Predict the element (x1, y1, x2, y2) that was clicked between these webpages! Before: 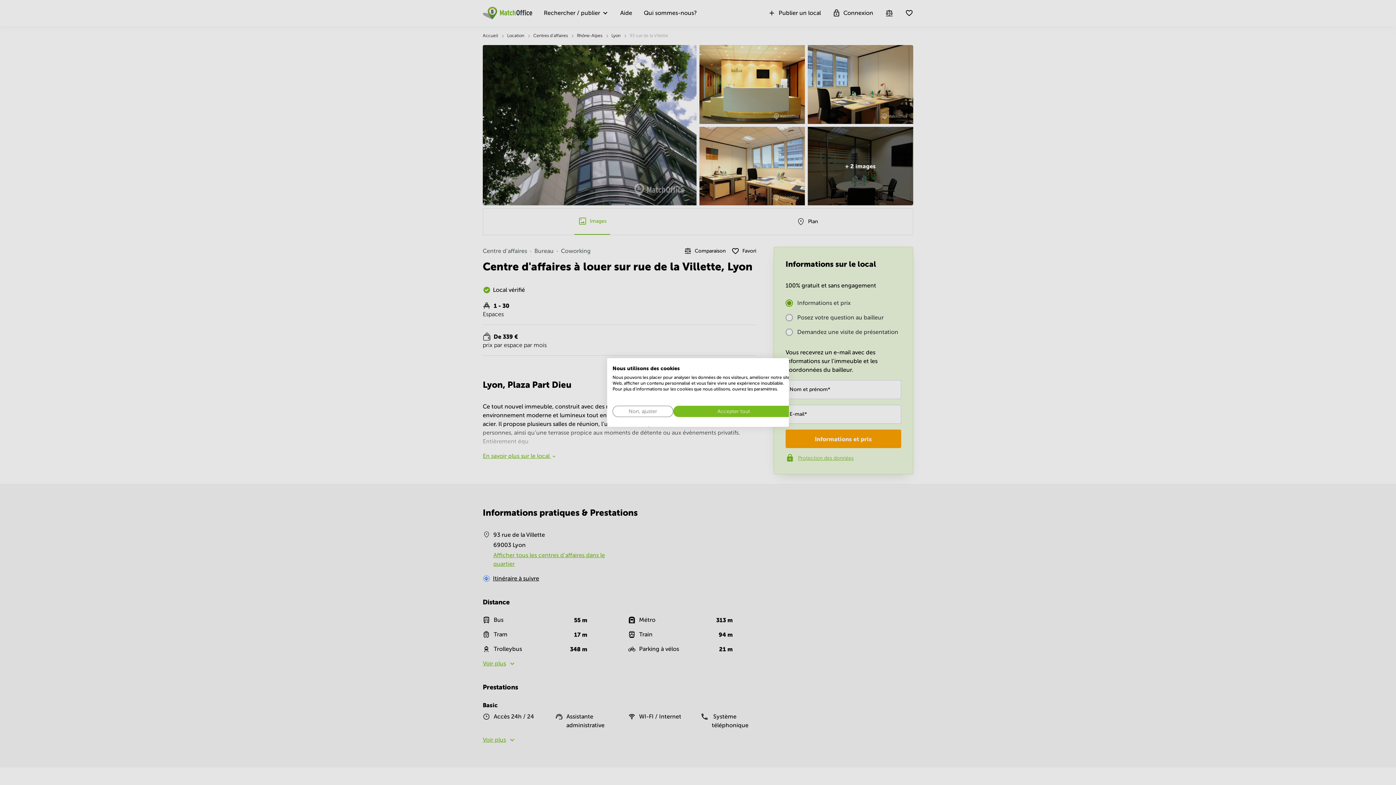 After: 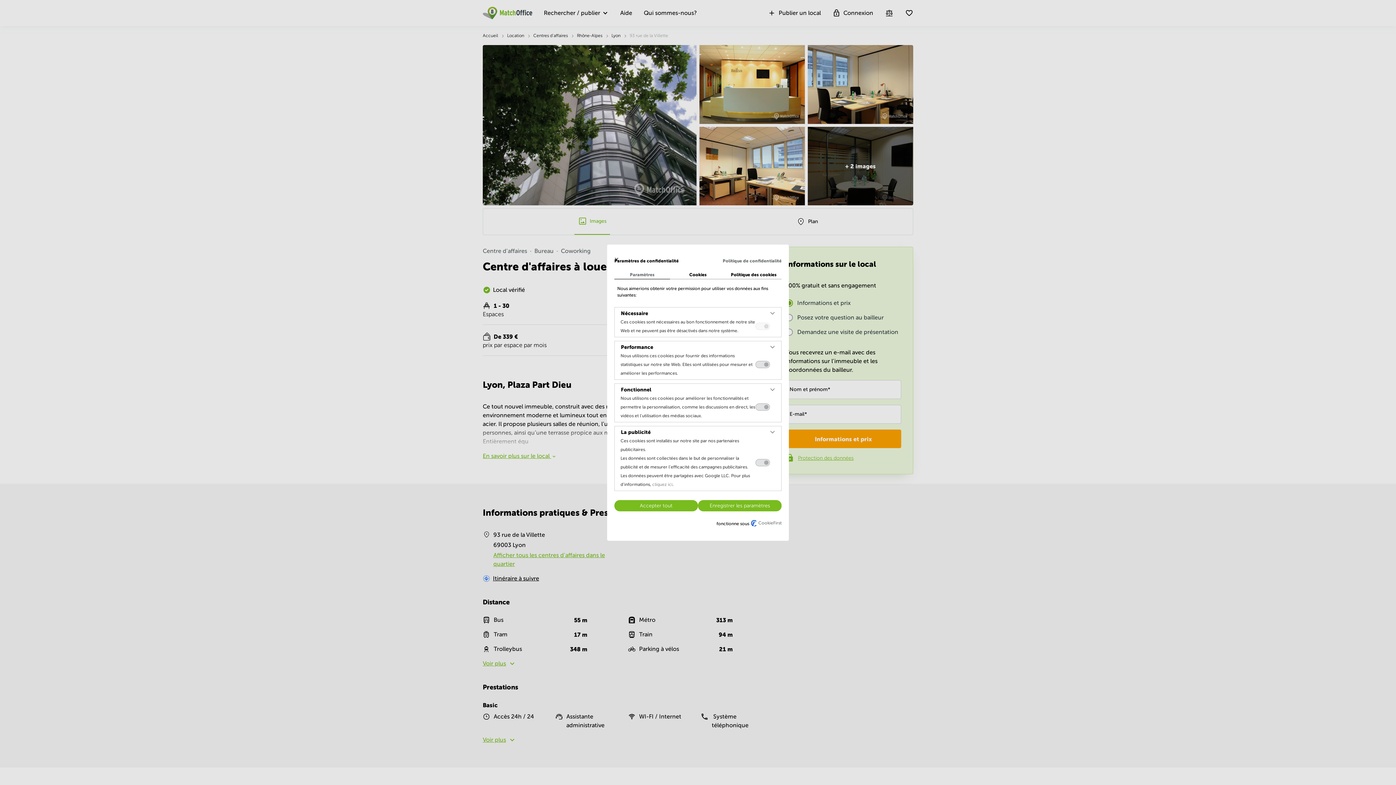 Action: label: Ajustez les préférences de cookie  bbox: (612, 406, 673, 417)